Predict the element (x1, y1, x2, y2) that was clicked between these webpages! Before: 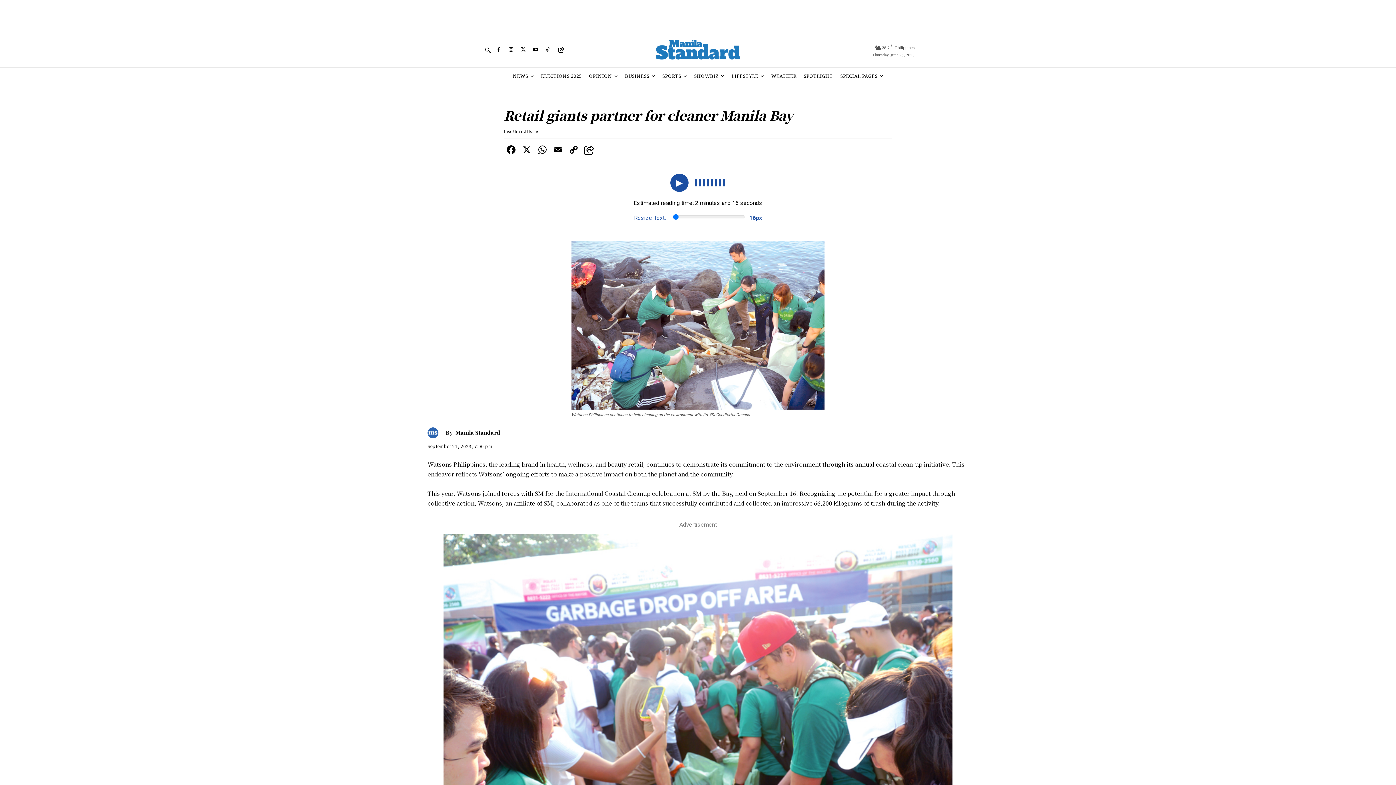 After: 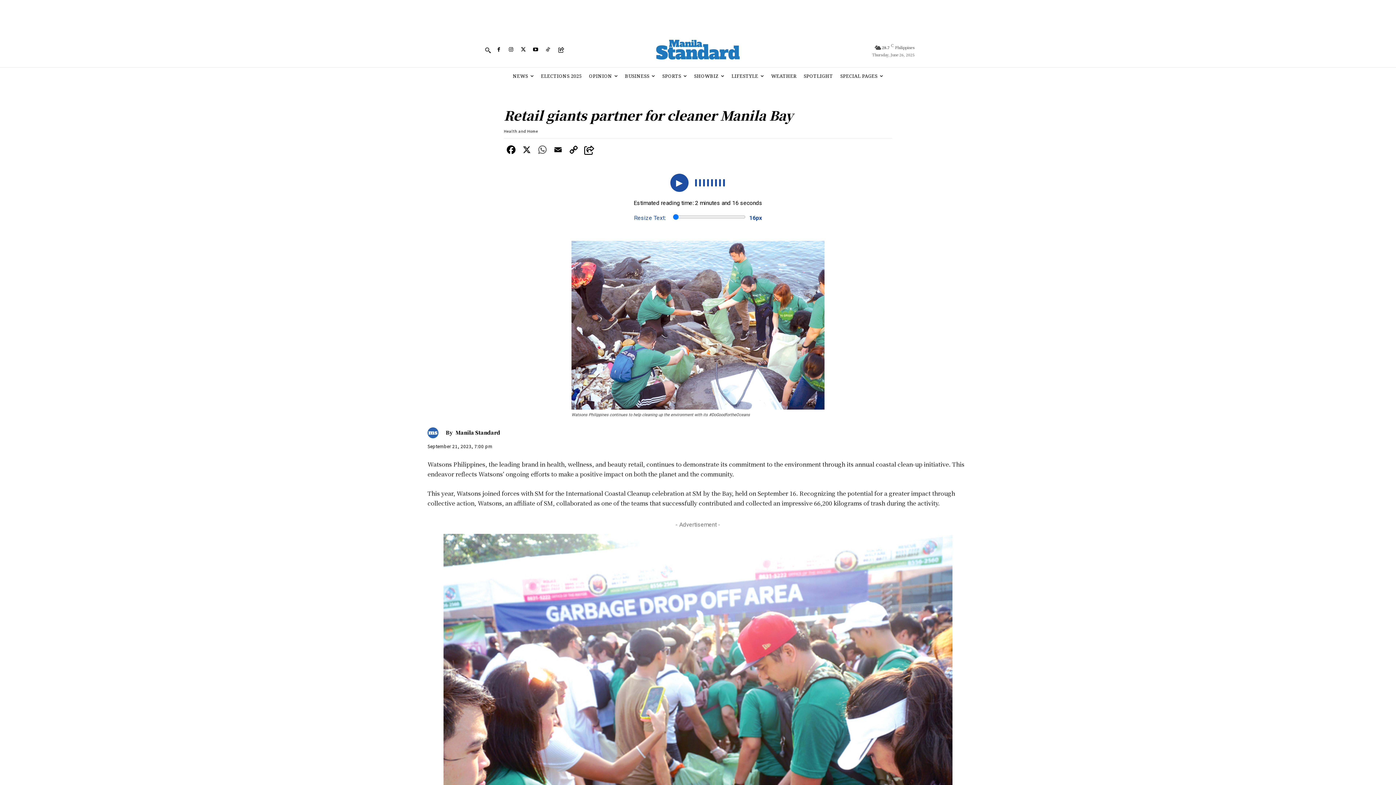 Action: bbox: (535, 144, 549, 157)